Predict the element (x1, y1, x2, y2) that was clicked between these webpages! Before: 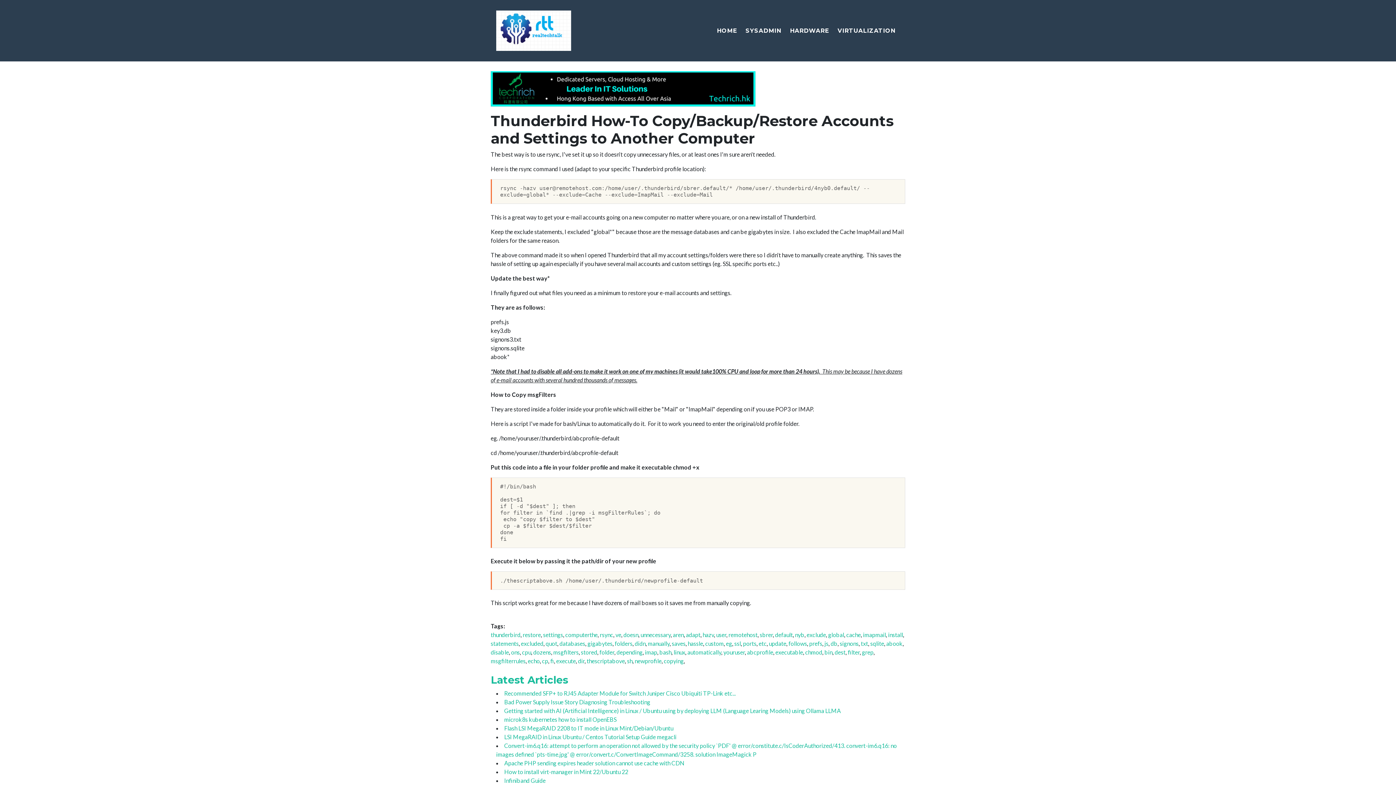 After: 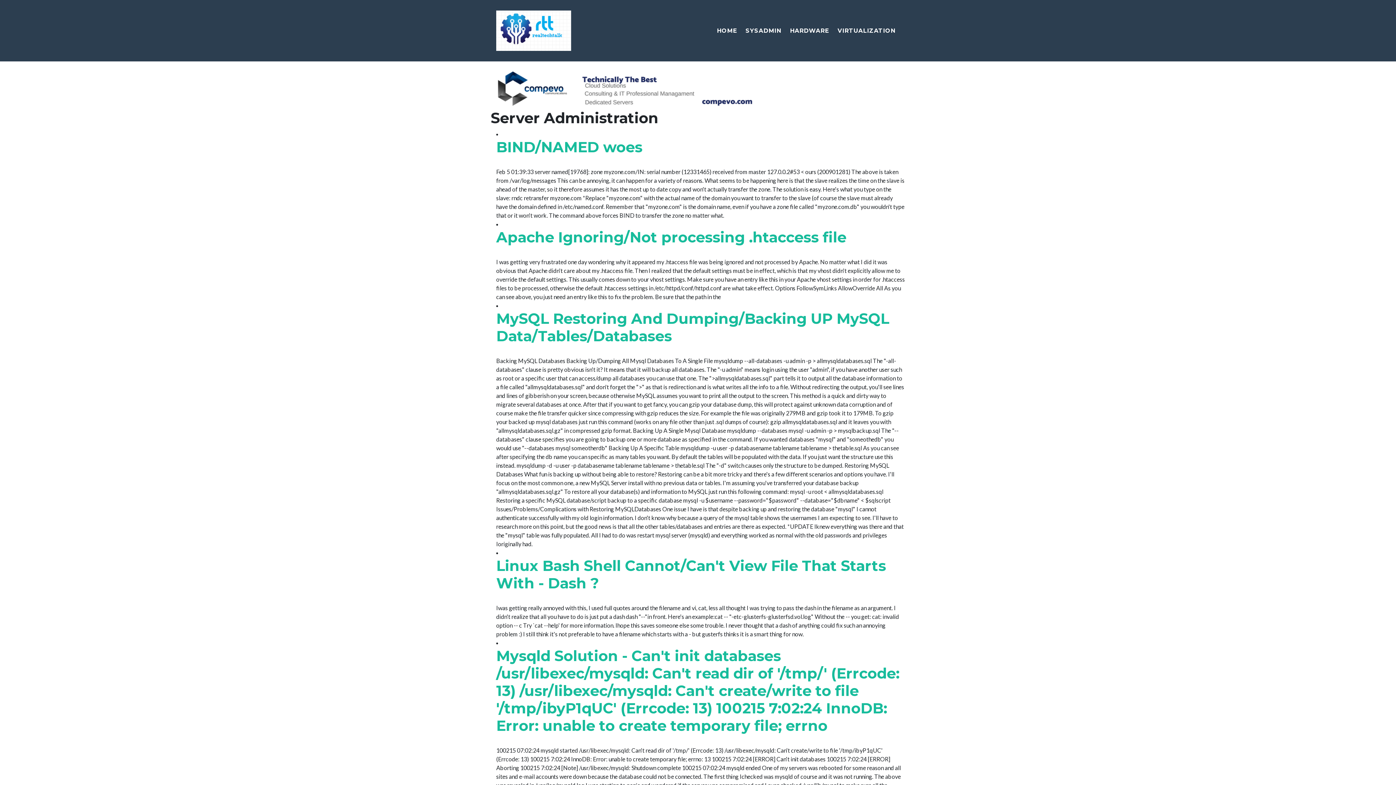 Action: bbox: (742, 23, 784, 38) label: SYSADMIN